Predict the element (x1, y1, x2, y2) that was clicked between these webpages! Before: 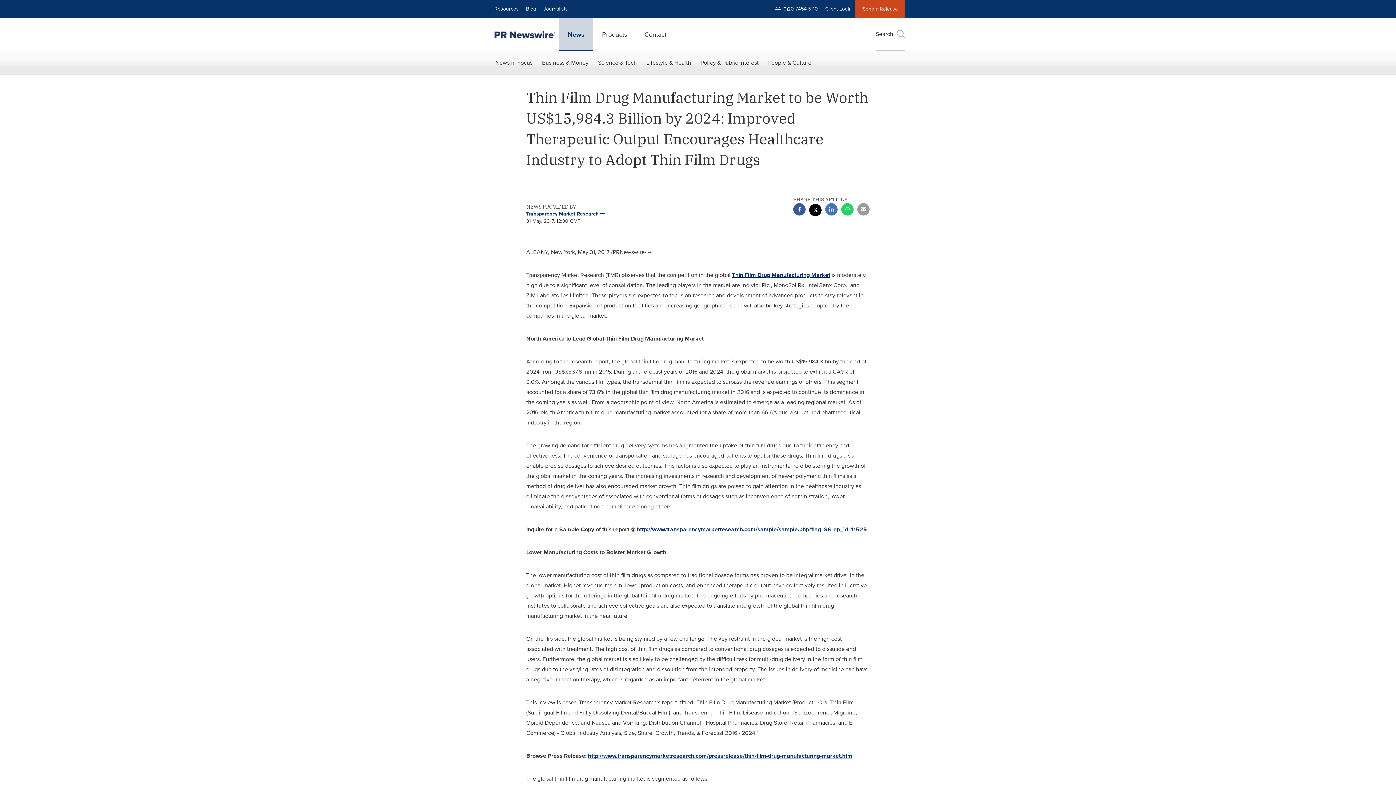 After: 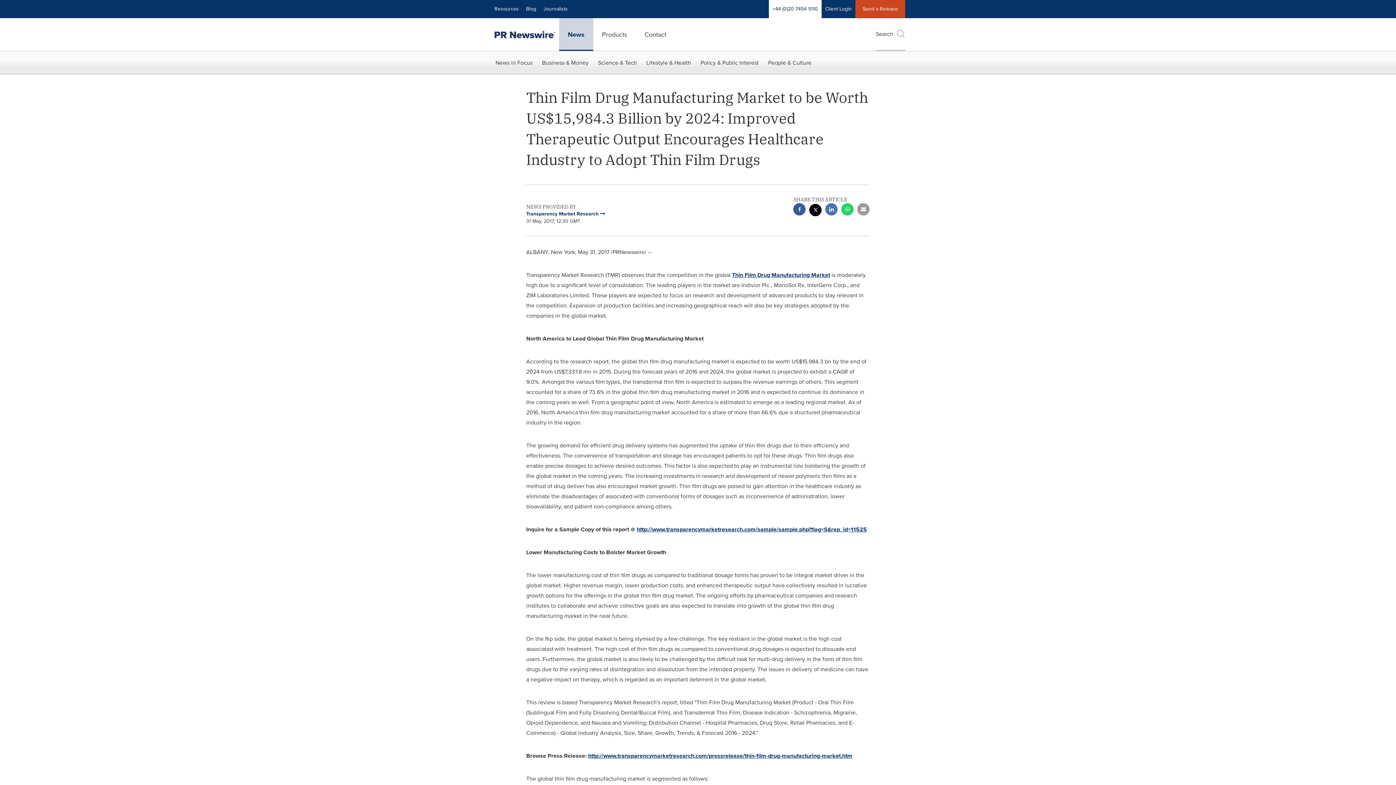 Action: bbox: (769, 0, 821, 18) label: +44 (0)20 7454 5110